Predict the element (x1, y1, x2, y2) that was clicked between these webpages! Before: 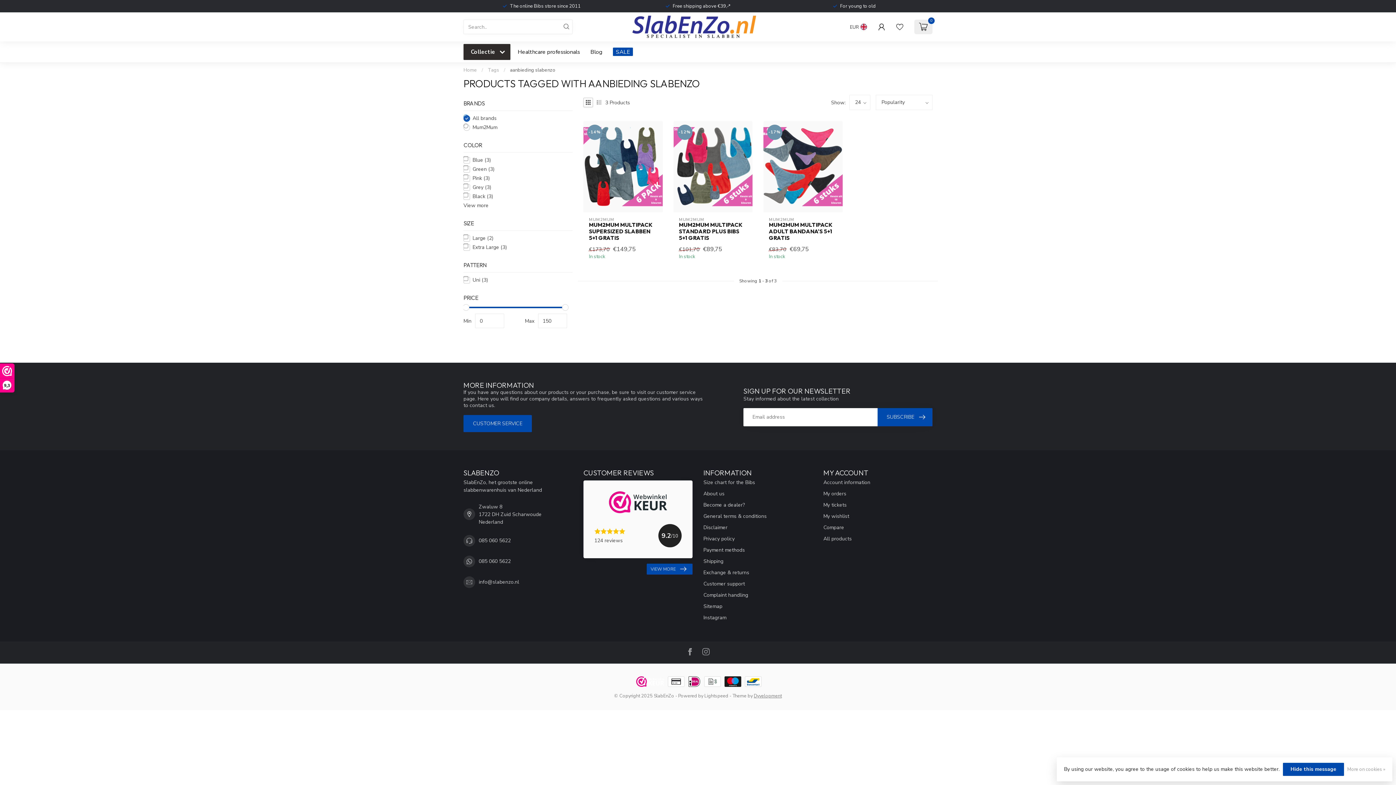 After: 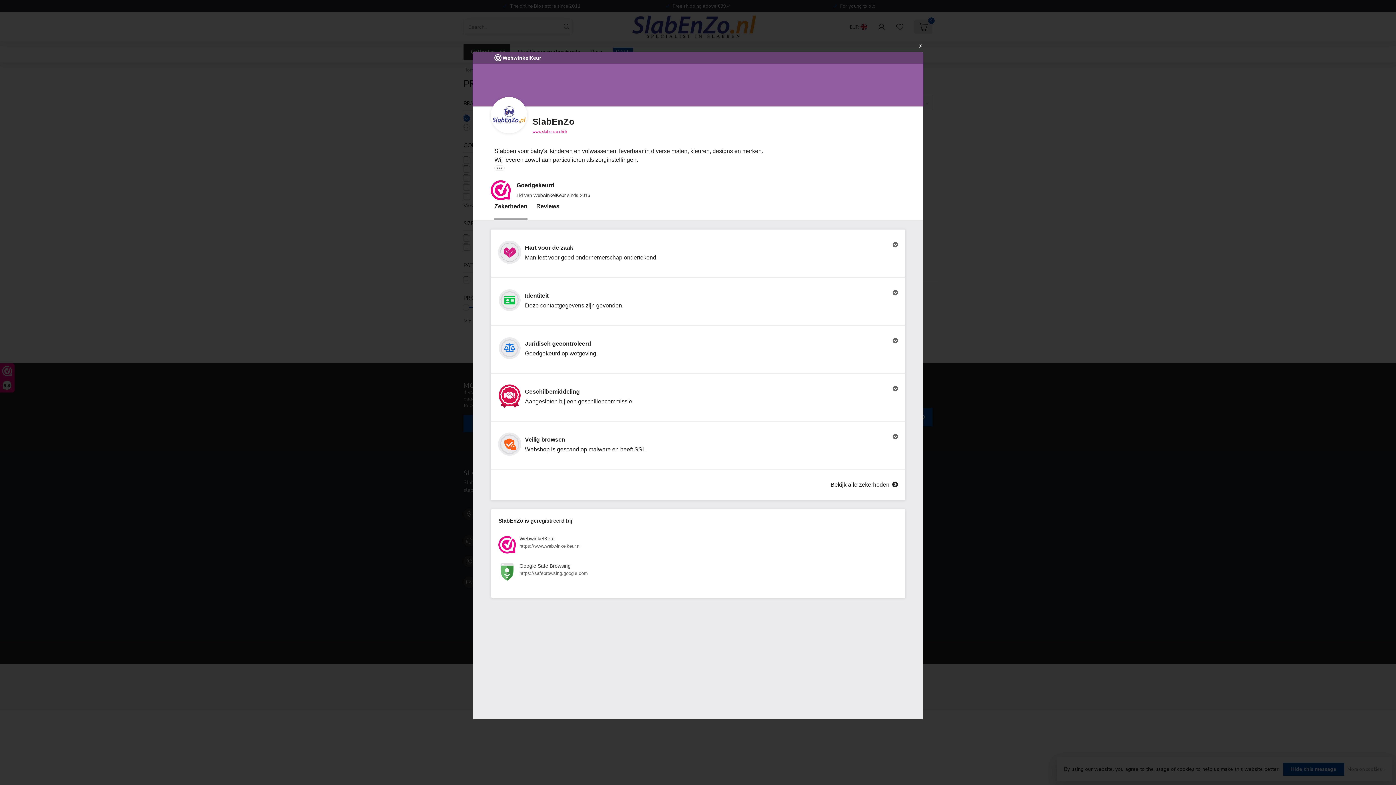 Action: bbox: (0, 364, 14, 392) label: 9,3